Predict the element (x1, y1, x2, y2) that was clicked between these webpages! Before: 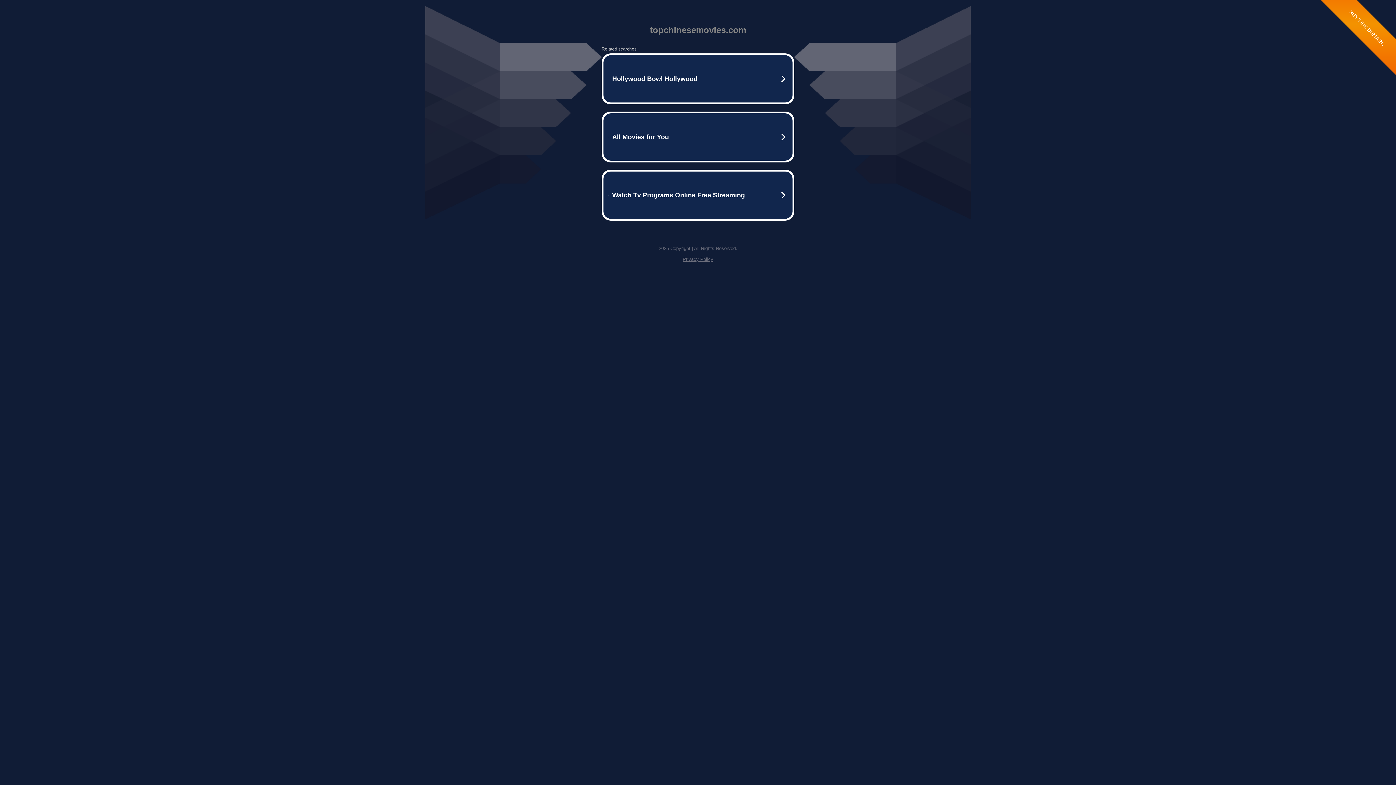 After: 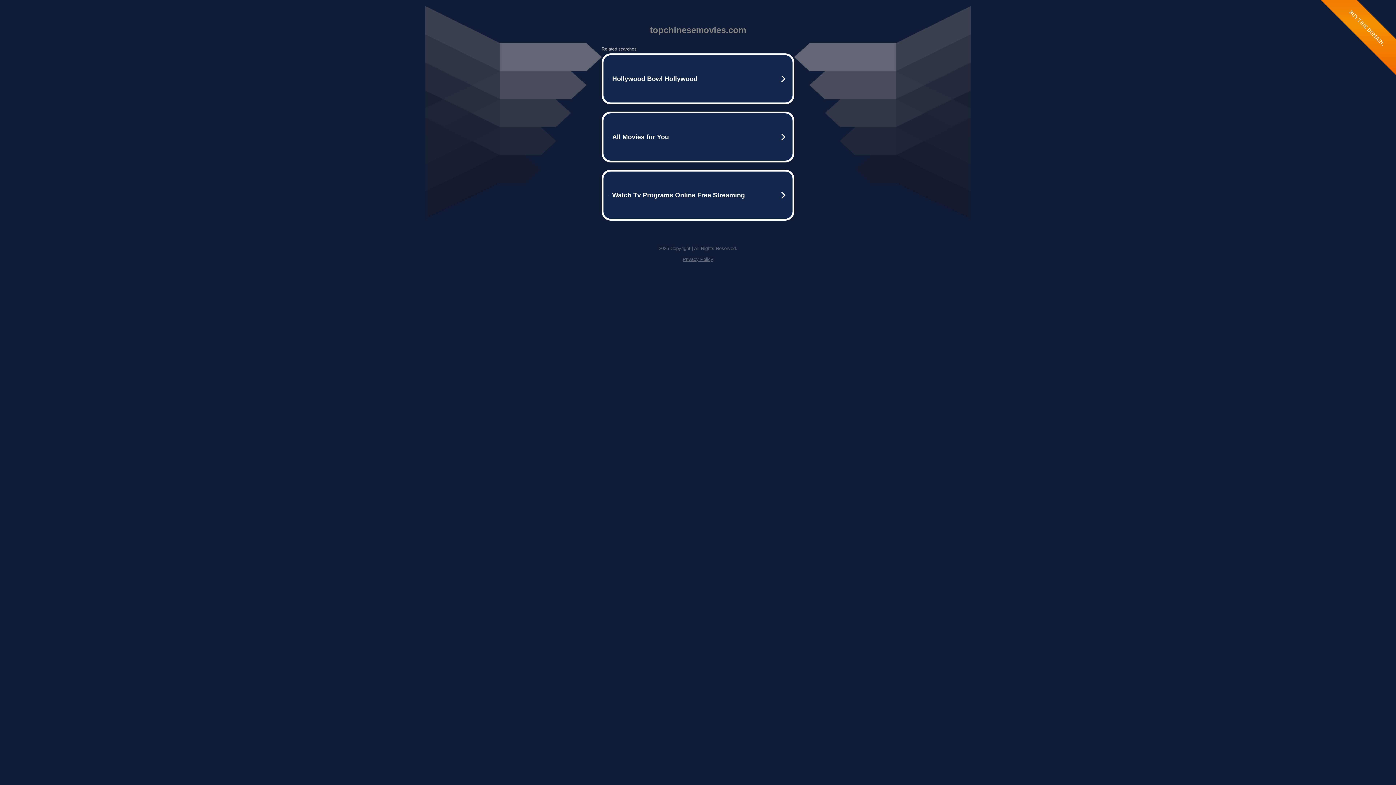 Action: bbox: (682, 256, 713, 262) label: Privacy Policy